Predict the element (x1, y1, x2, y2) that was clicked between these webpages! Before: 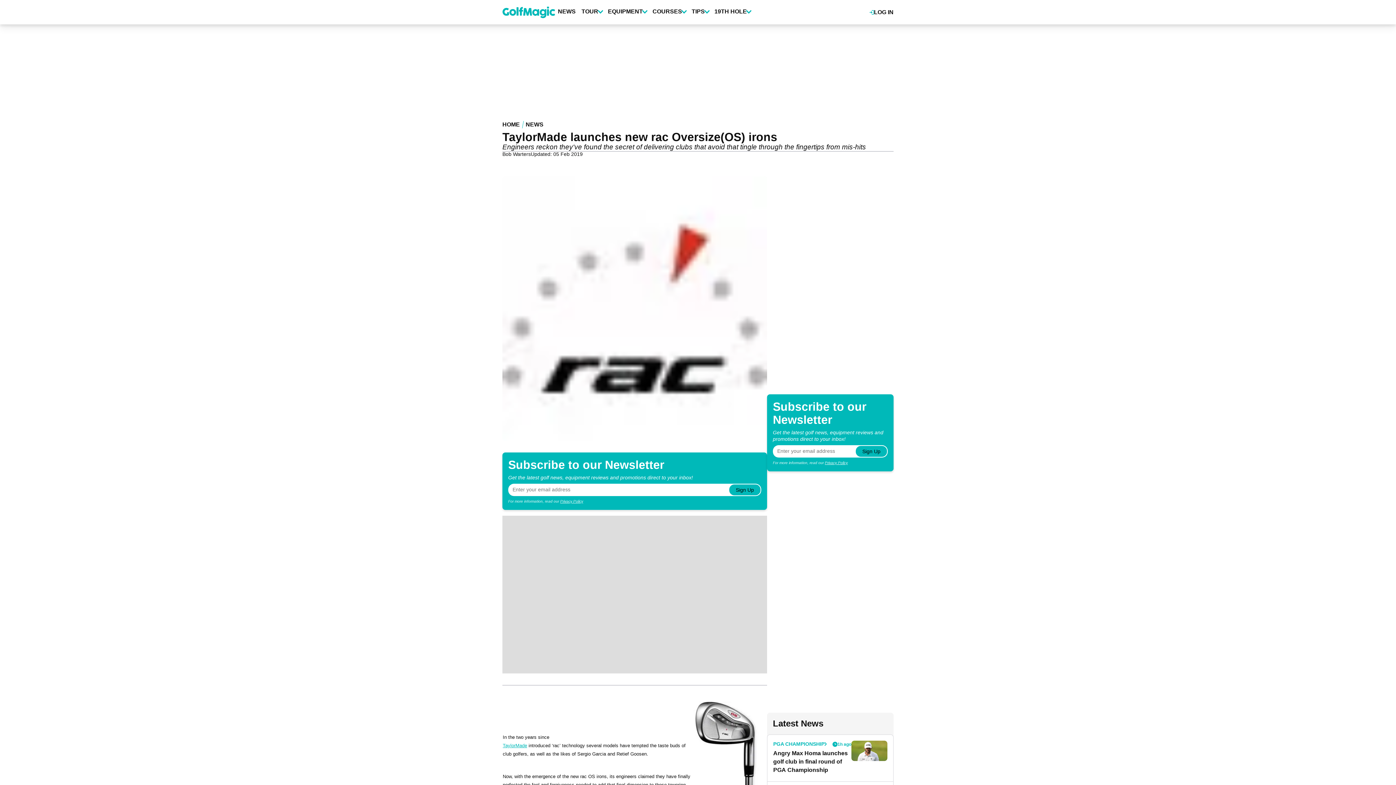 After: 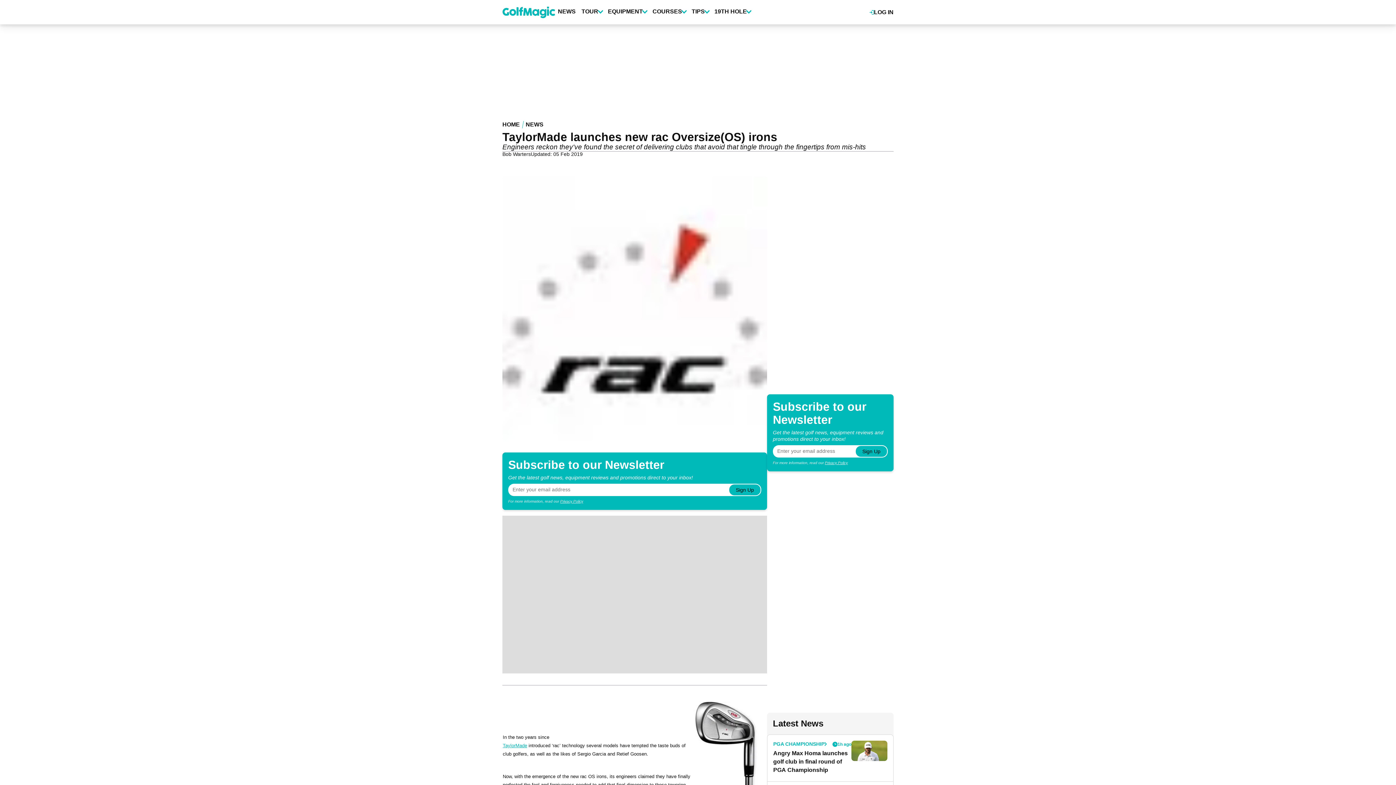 Action: bbox: (864, 151, 872, 158) label: Share to X